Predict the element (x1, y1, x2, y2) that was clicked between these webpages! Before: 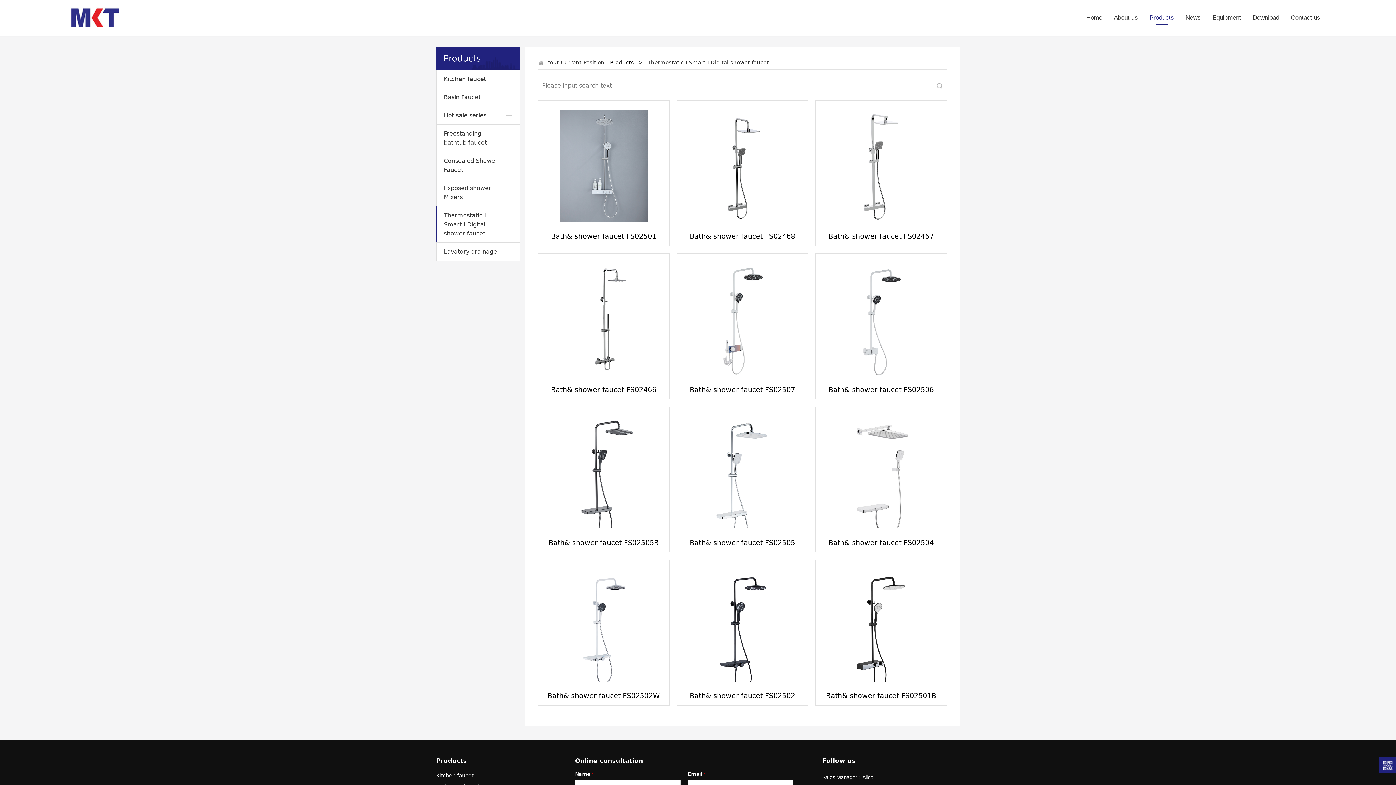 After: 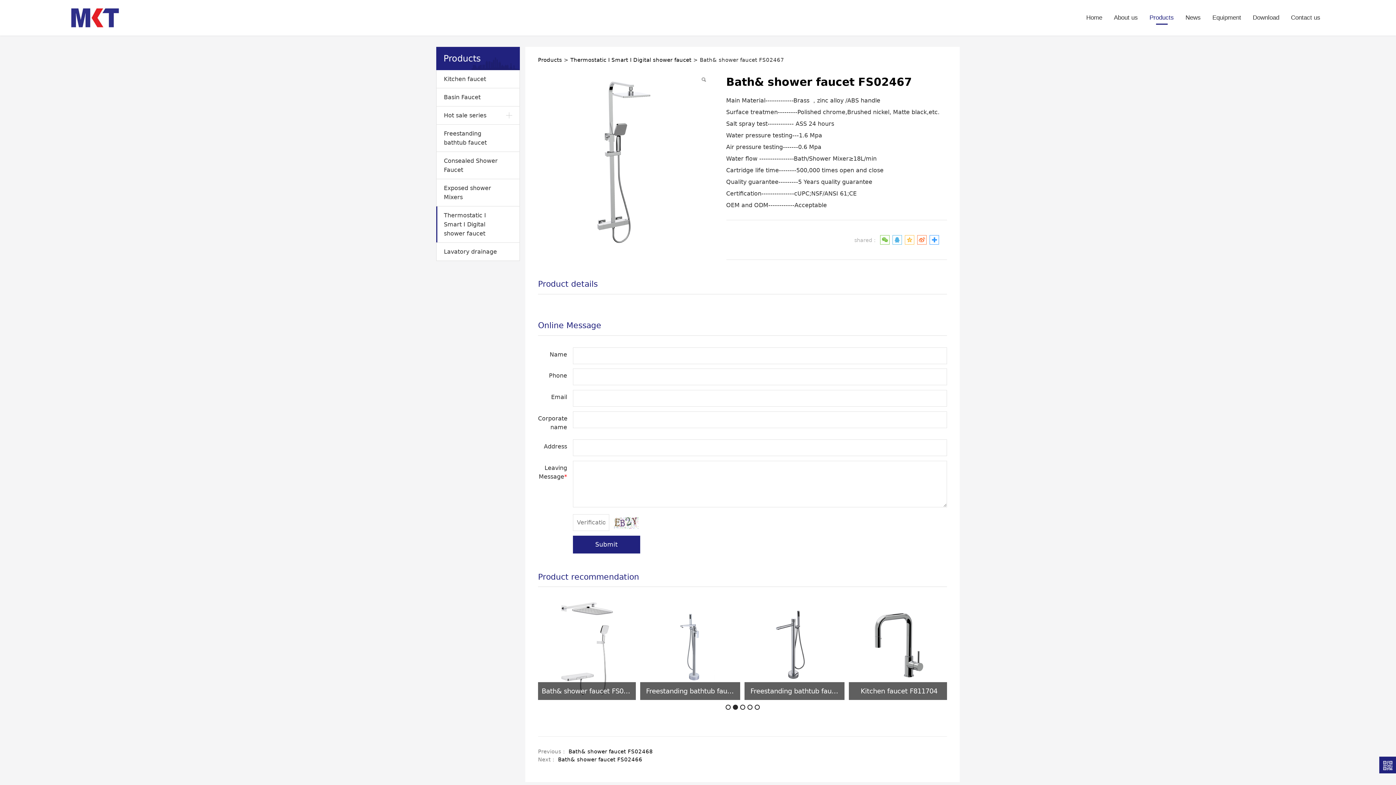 Action: bbox: (815, 100, 947, 246) label: Bath& shower faucet FS02467